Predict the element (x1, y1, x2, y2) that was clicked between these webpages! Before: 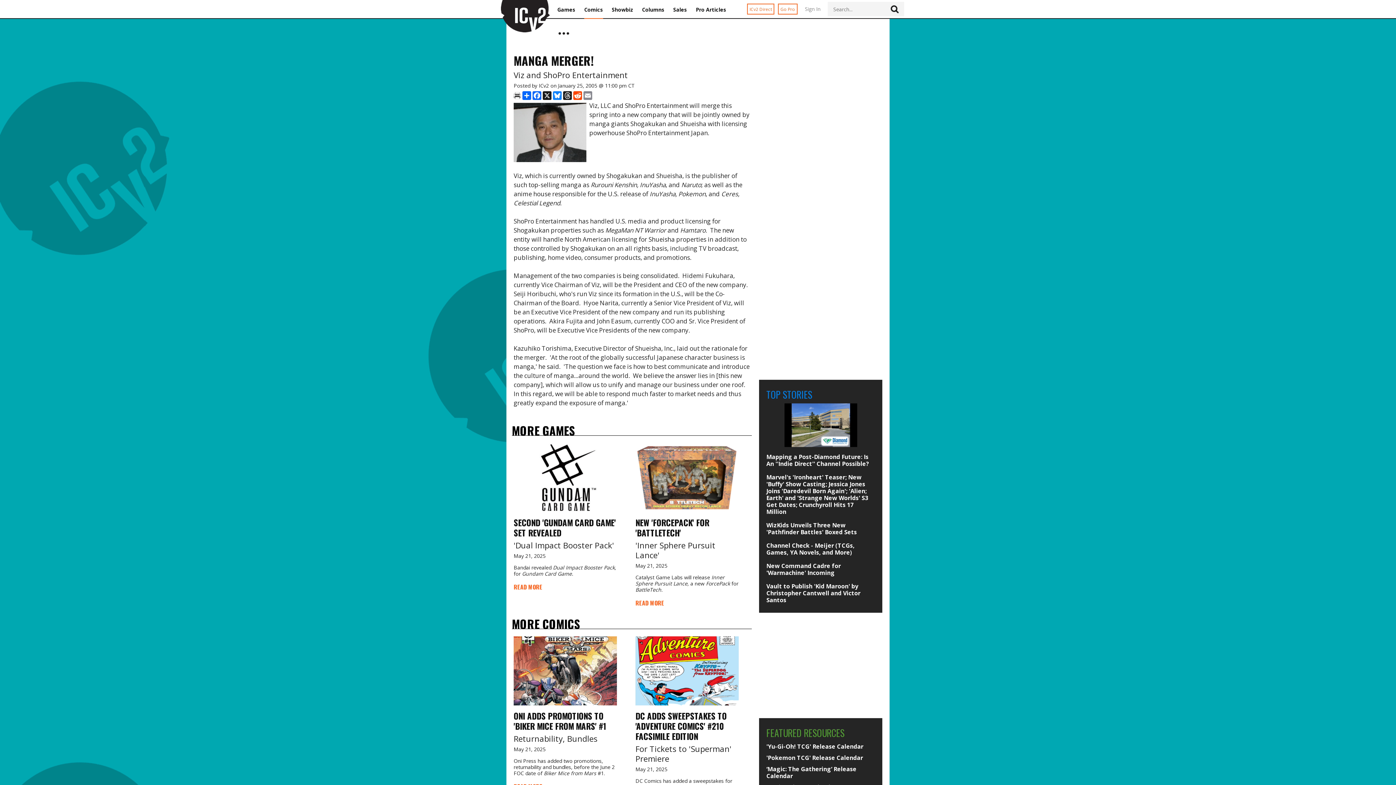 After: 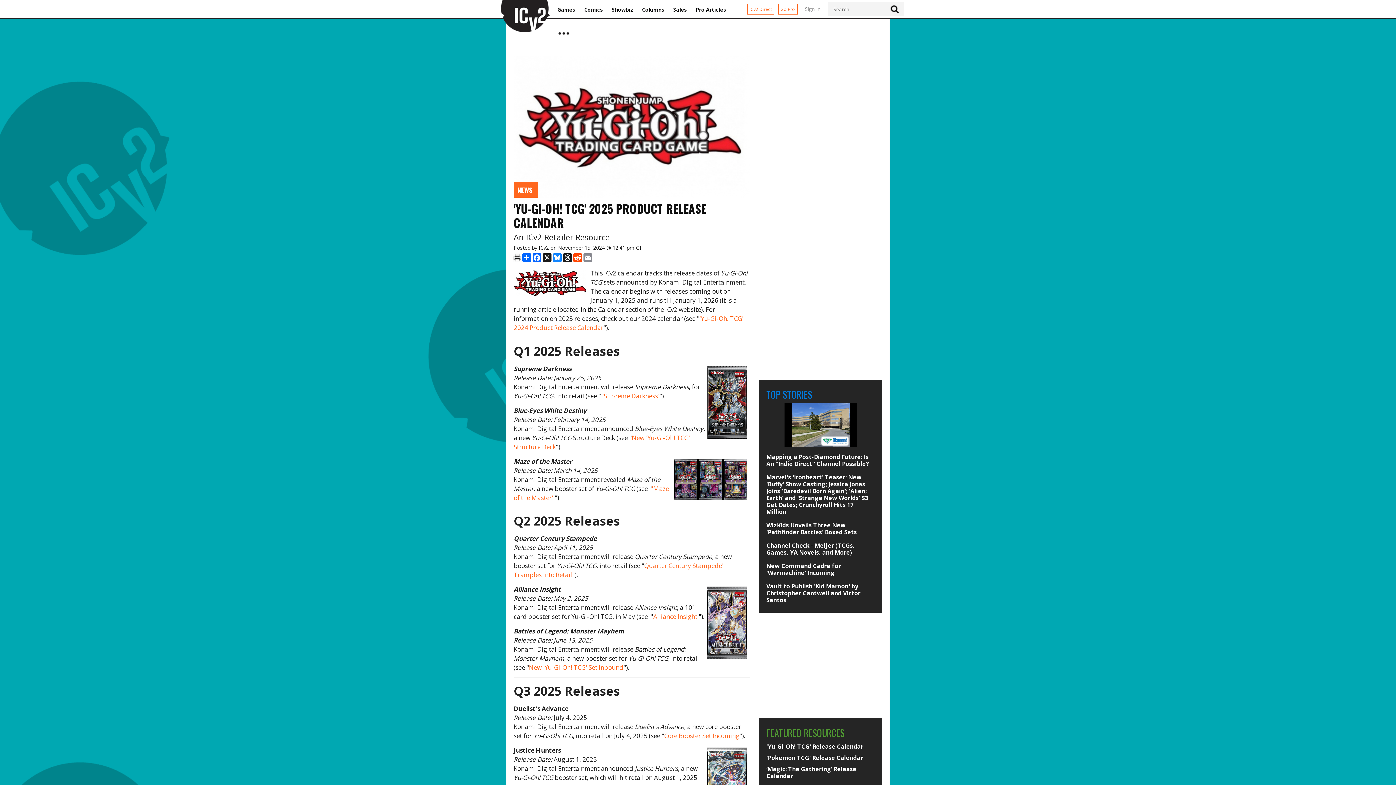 Action: label: 'Yu-Gi-Oh! TCG' Release Calendar bbox: (766, 743, 875, 750)